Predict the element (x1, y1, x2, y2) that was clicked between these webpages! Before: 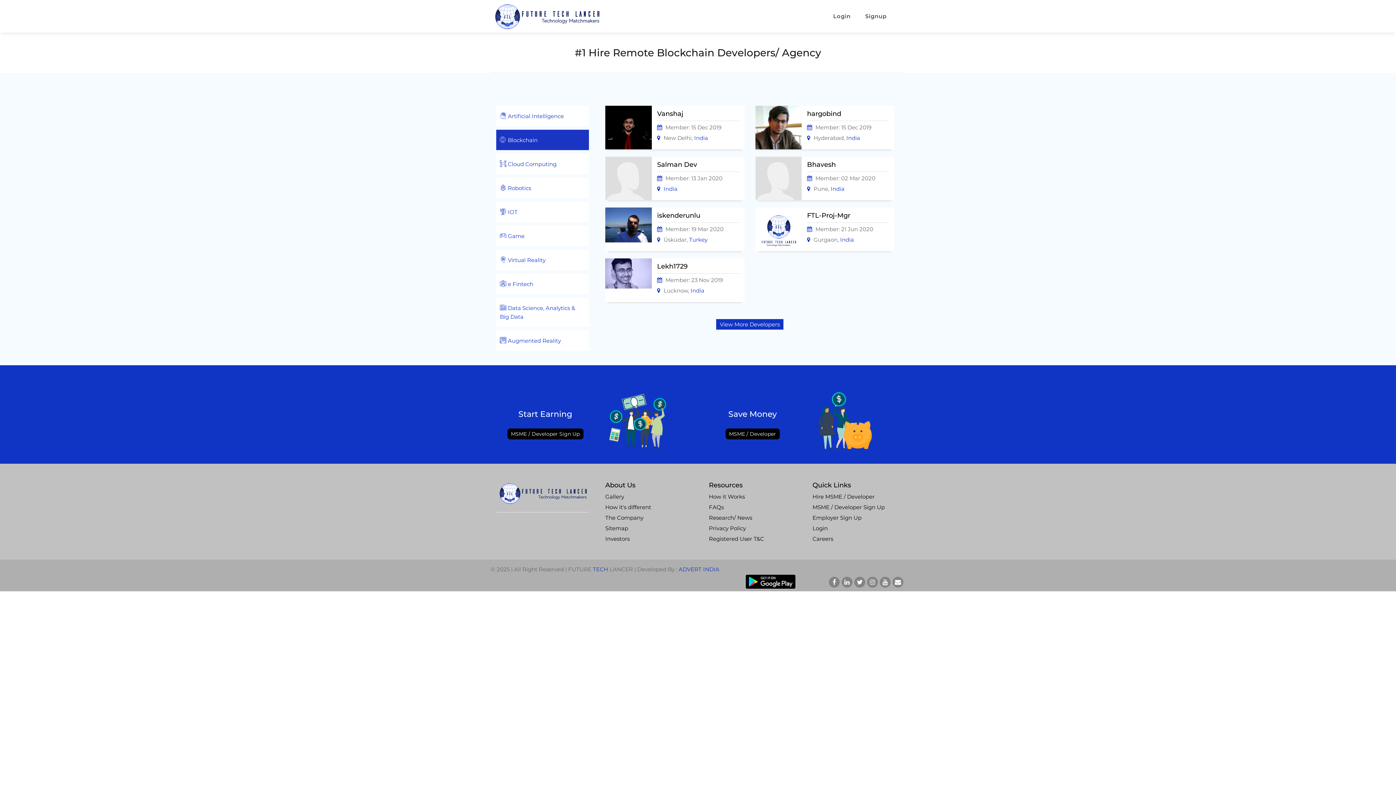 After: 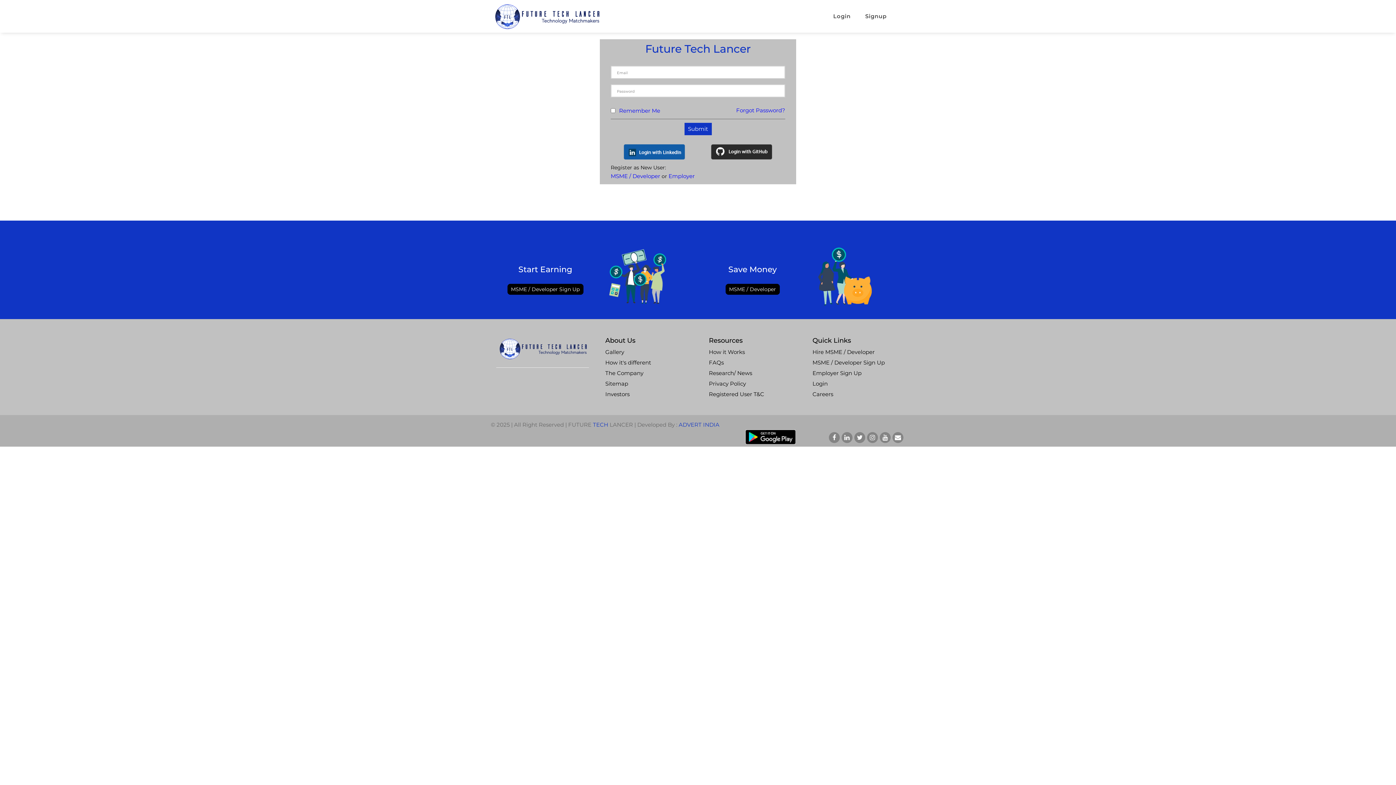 Action: label: View More Developers bbox: (716, 319, 783, 329)